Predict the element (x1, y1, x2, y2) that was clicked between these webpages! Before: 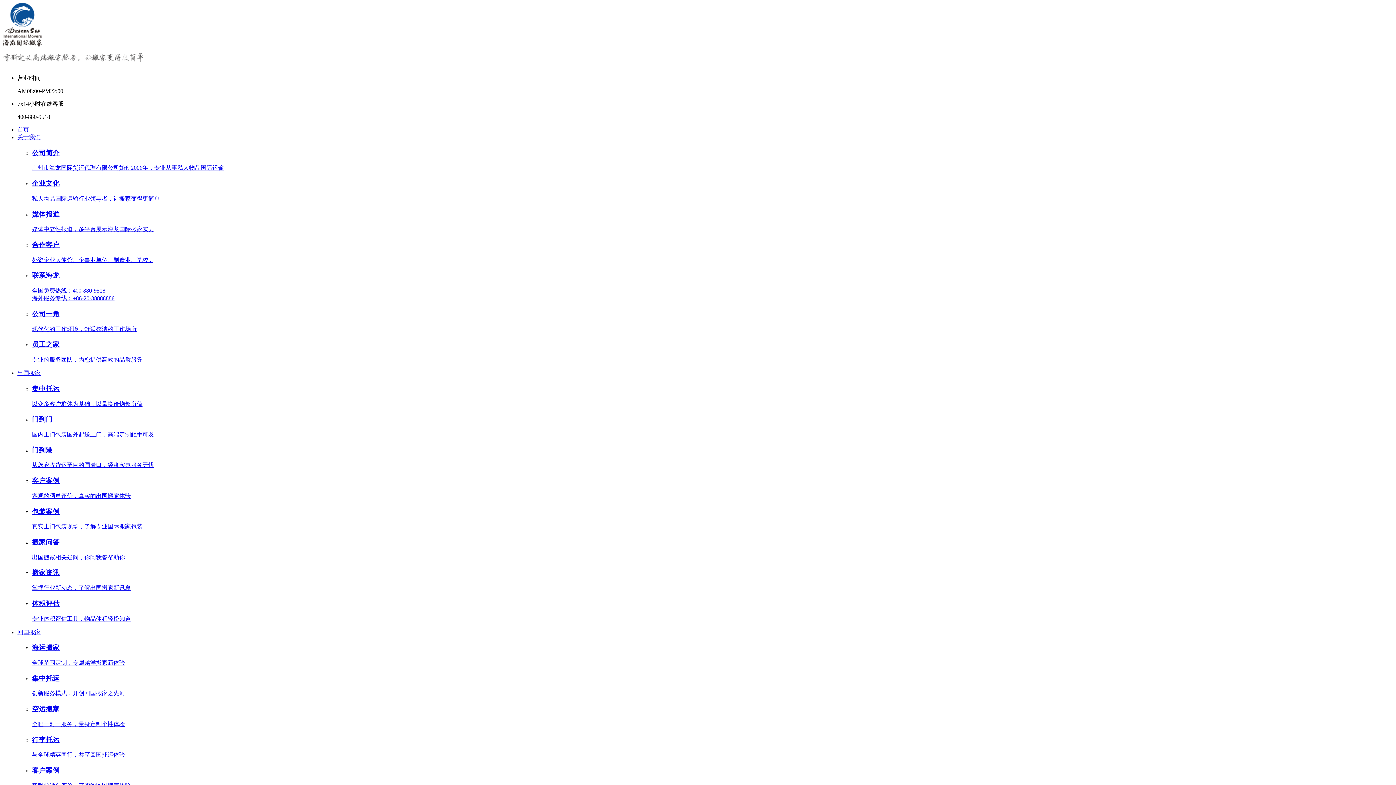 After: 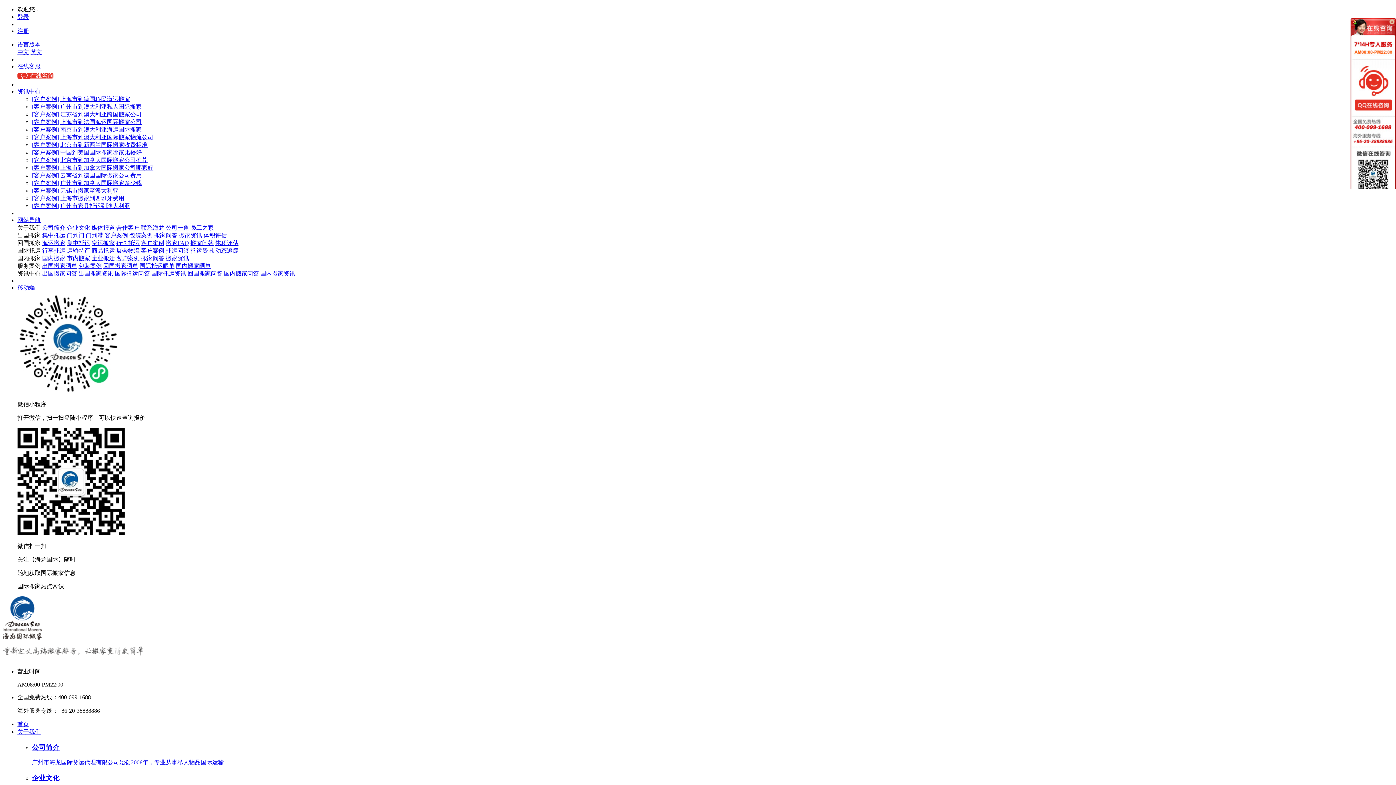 Action: label: 回国搬家 bbox: (17, 629, 40, 635)